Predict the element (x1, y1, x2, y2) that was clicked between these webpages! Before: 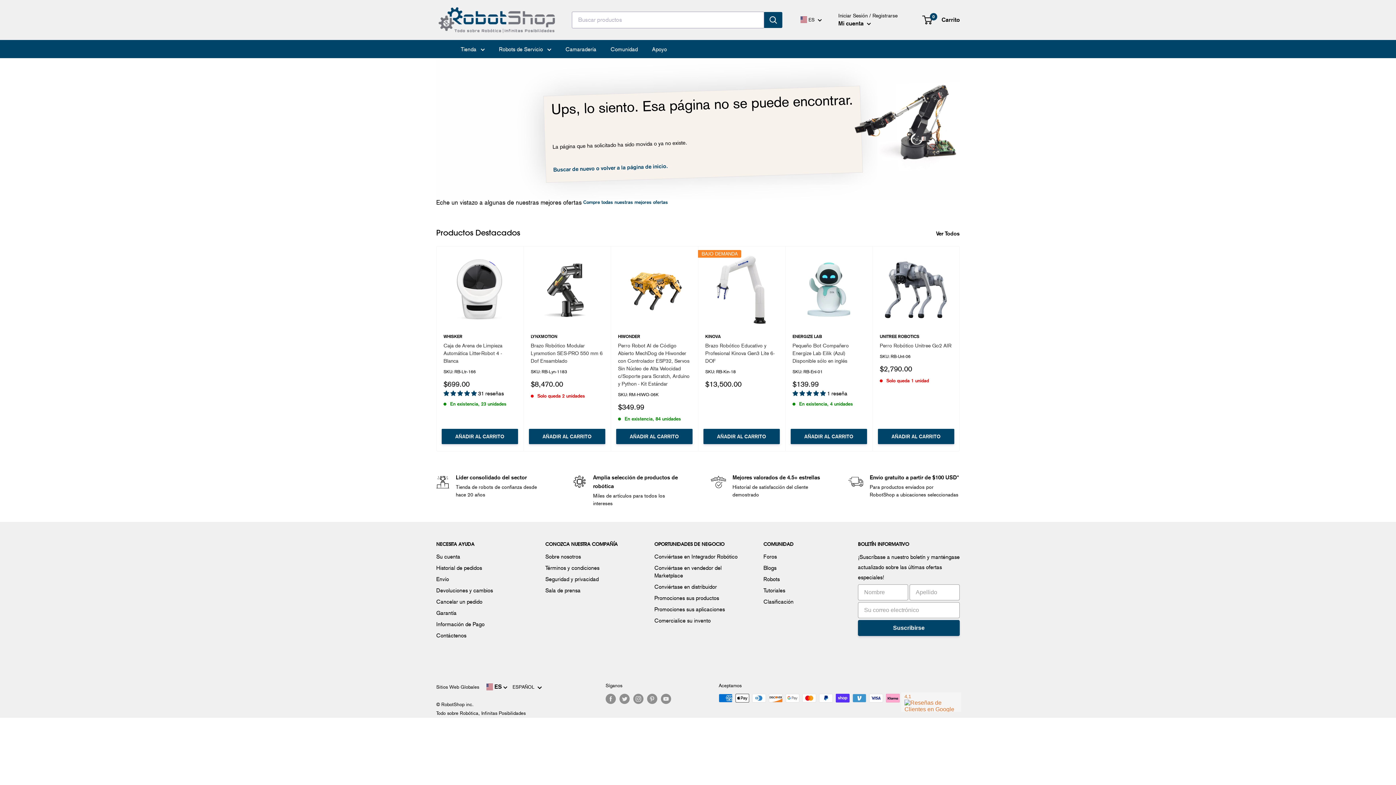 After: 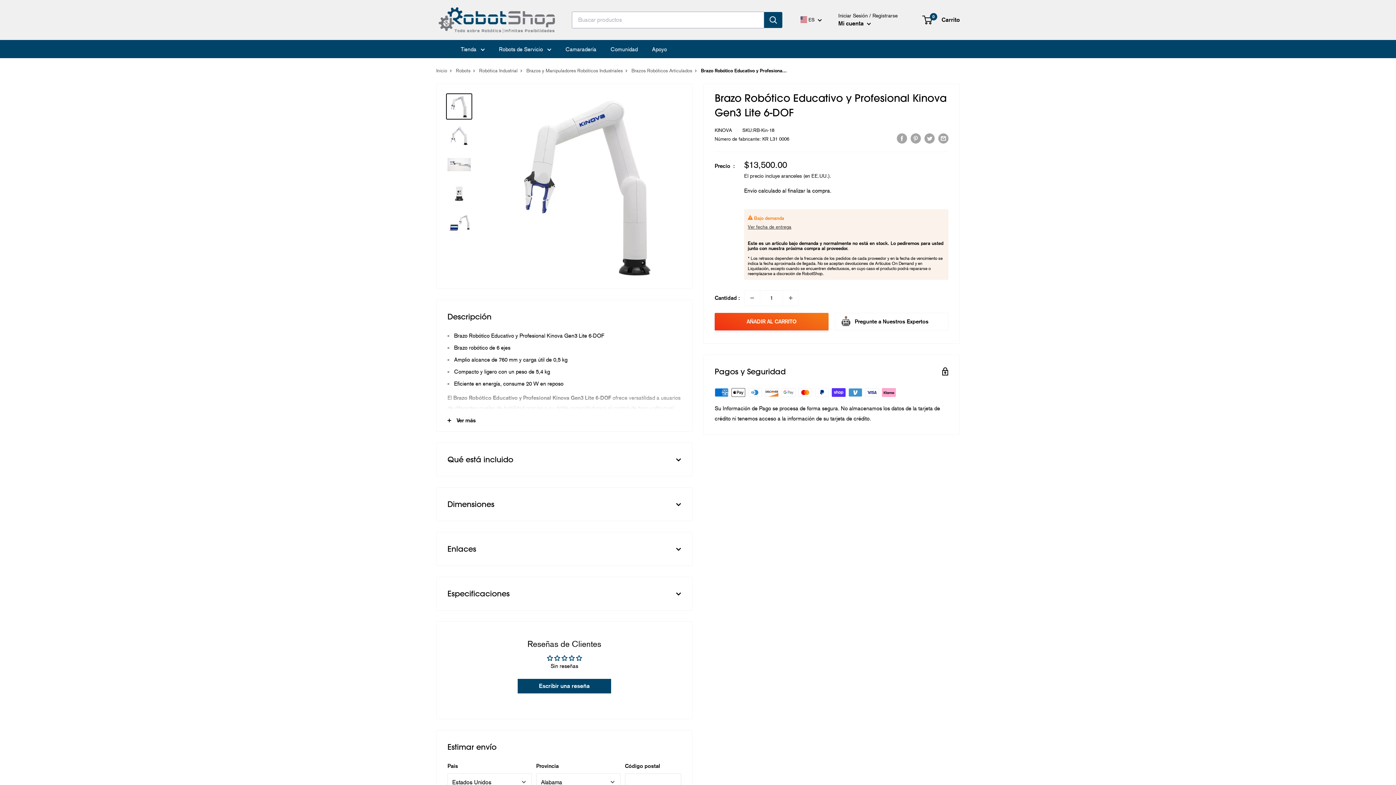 Action: bbox: (705, 253, 778, 326)